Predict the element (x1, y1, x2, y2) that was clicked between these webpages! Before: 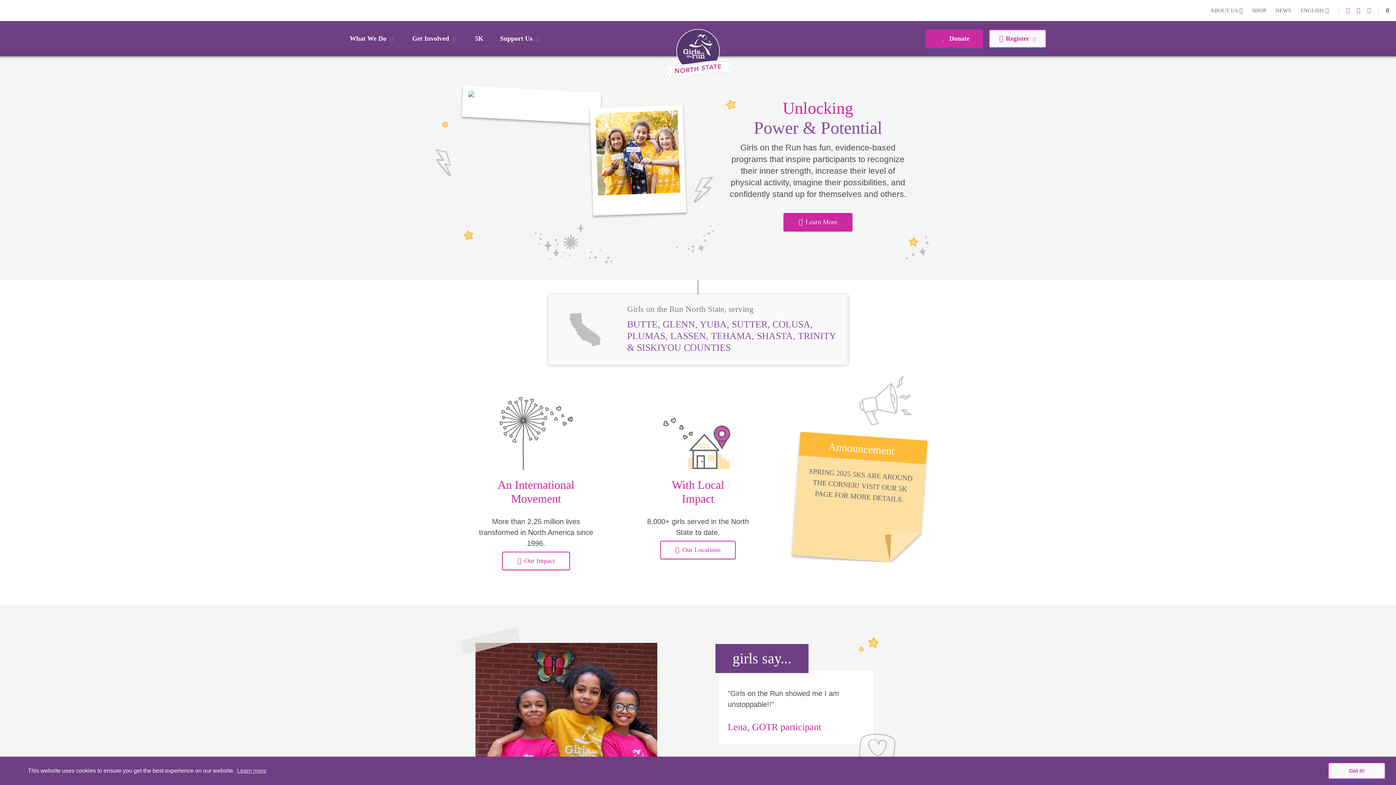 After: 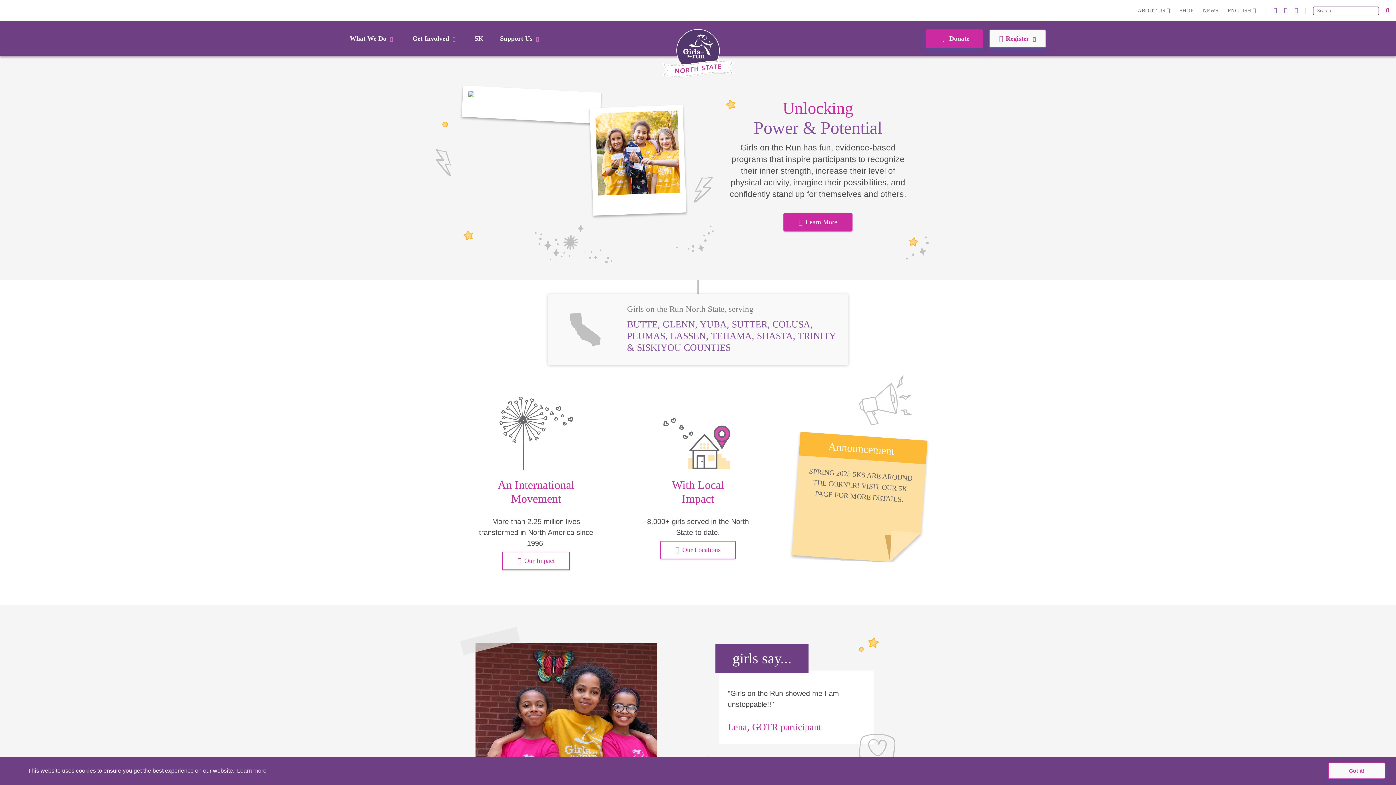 Action: label: Search Girls on the Run North State bbox: (1386, 6, 1389, 14)